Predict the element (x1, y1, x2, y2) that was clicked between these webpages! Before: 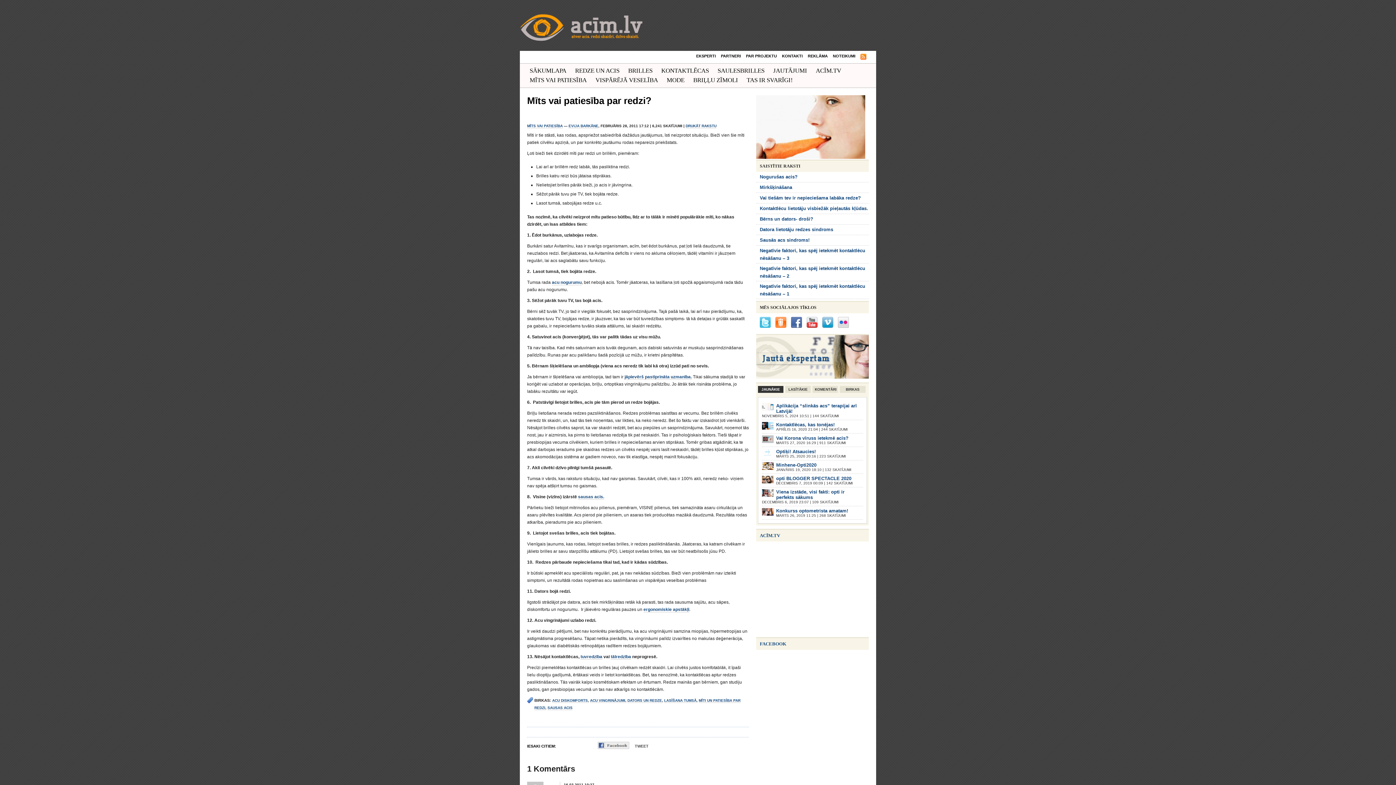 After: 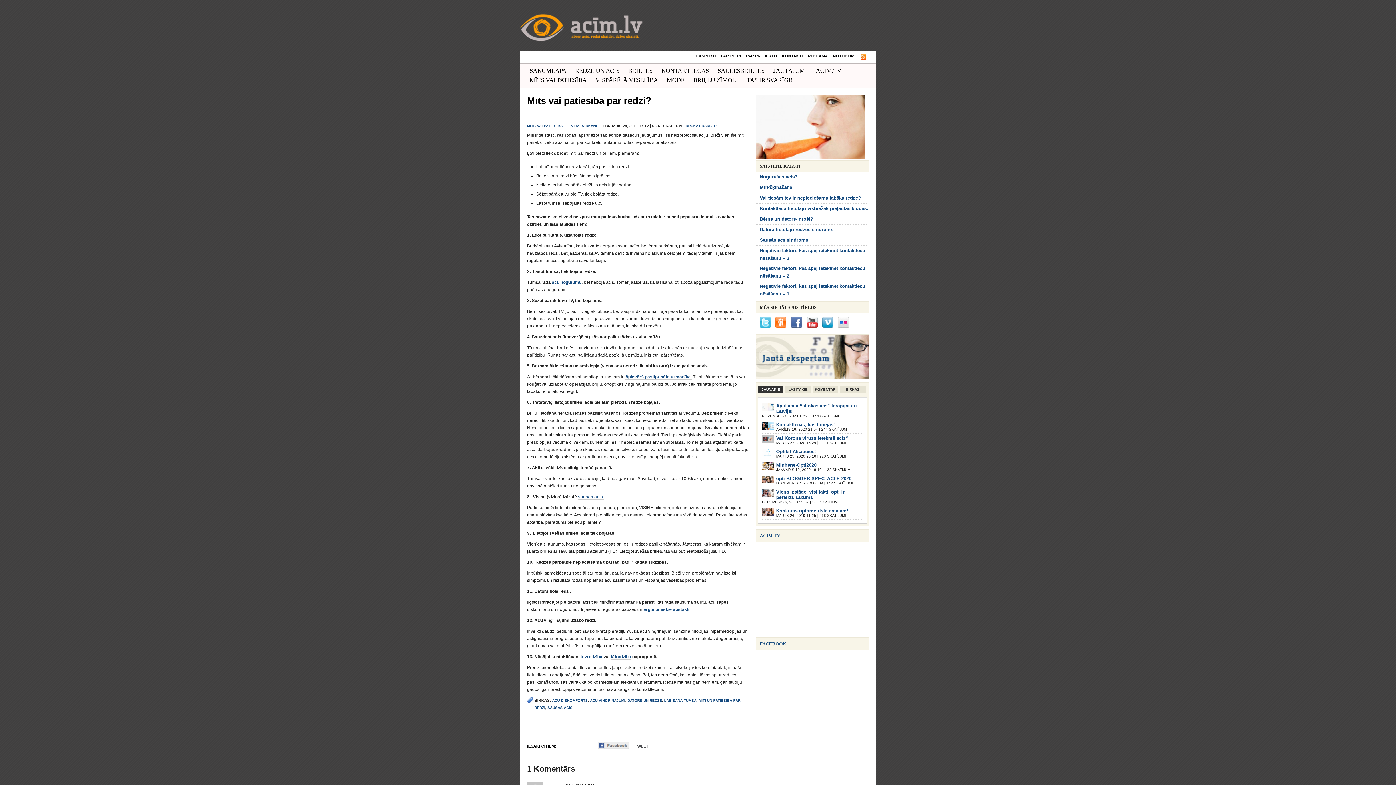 Action: label: tuvredzība bbox: (580, 654, 602, 660)